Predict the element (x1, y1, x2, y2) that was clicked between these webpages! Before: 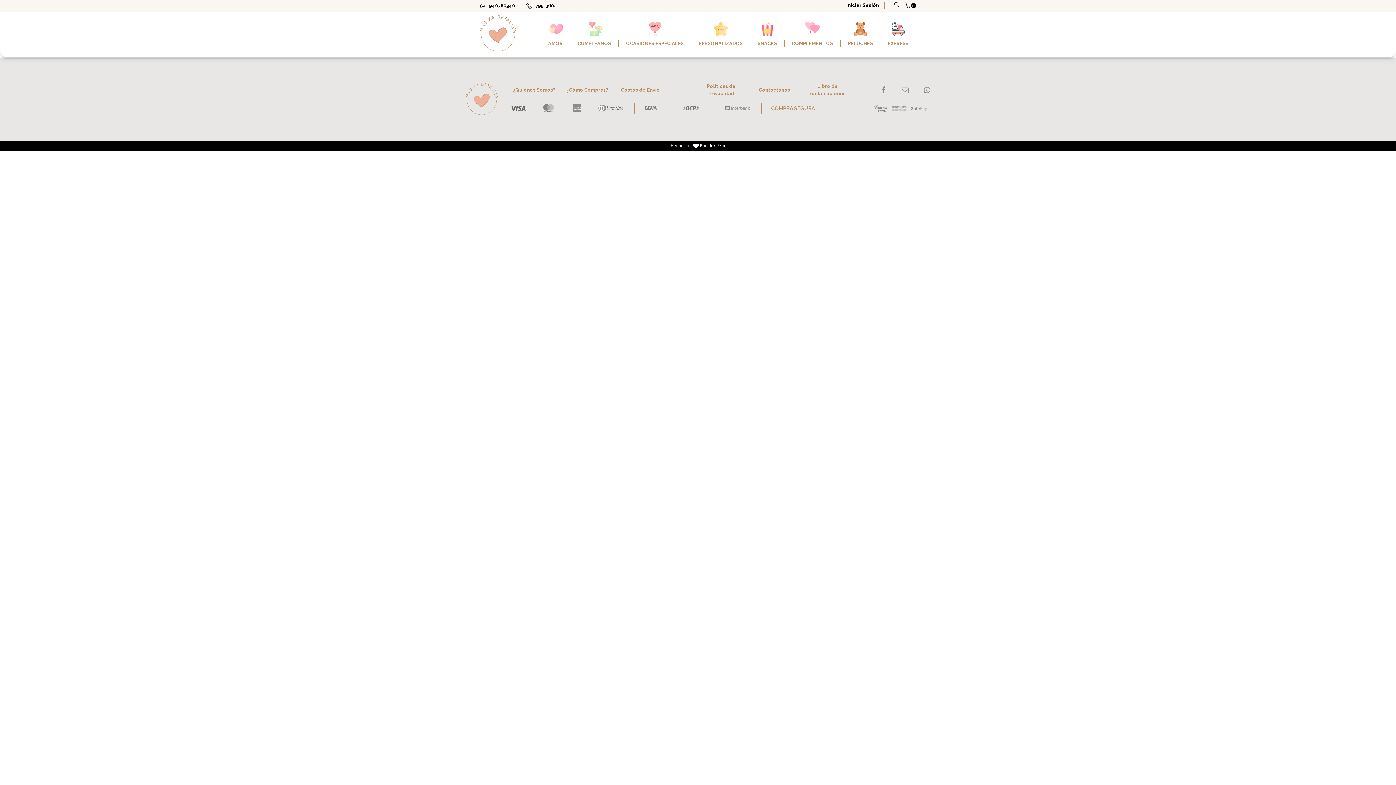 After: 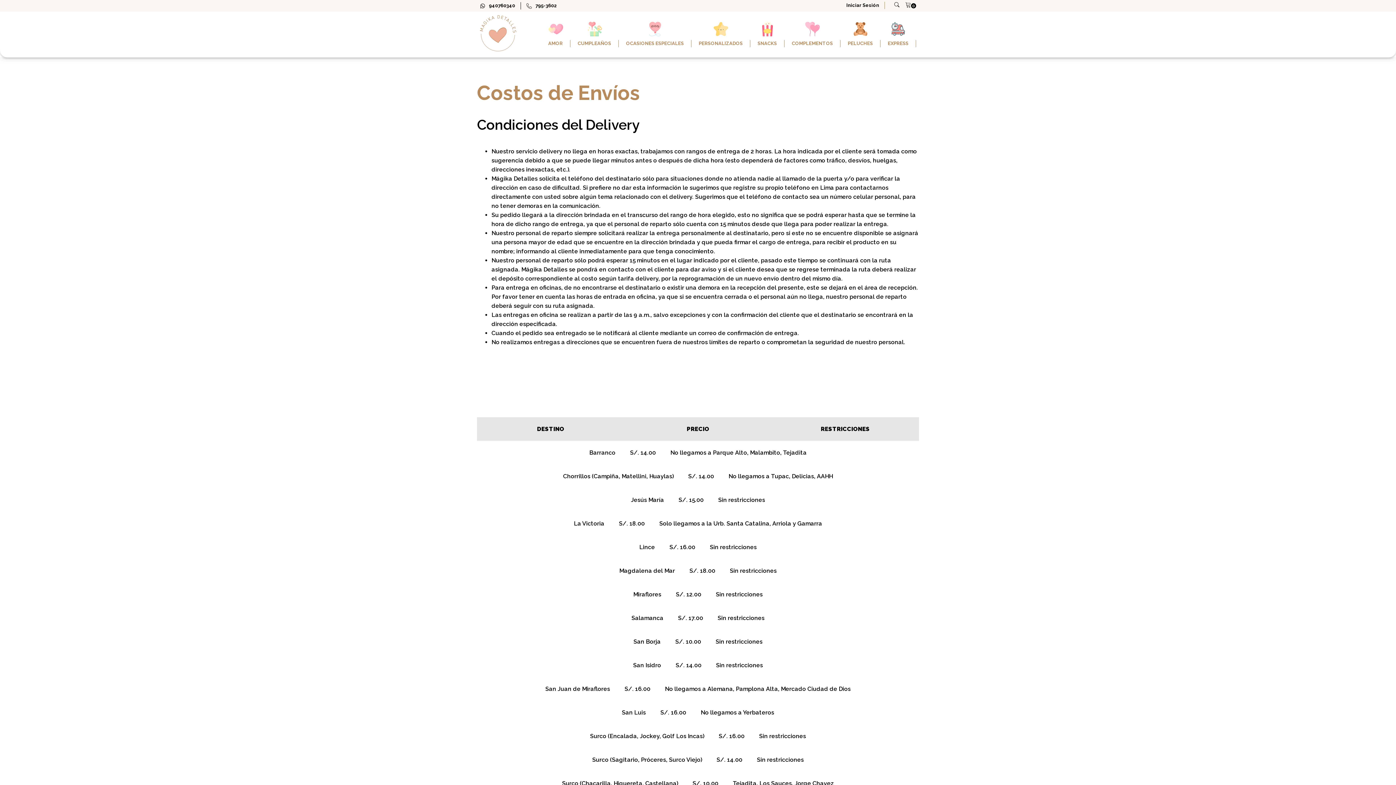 Action: label: Costos de Envío bbox: (614, 86, 667, 93)